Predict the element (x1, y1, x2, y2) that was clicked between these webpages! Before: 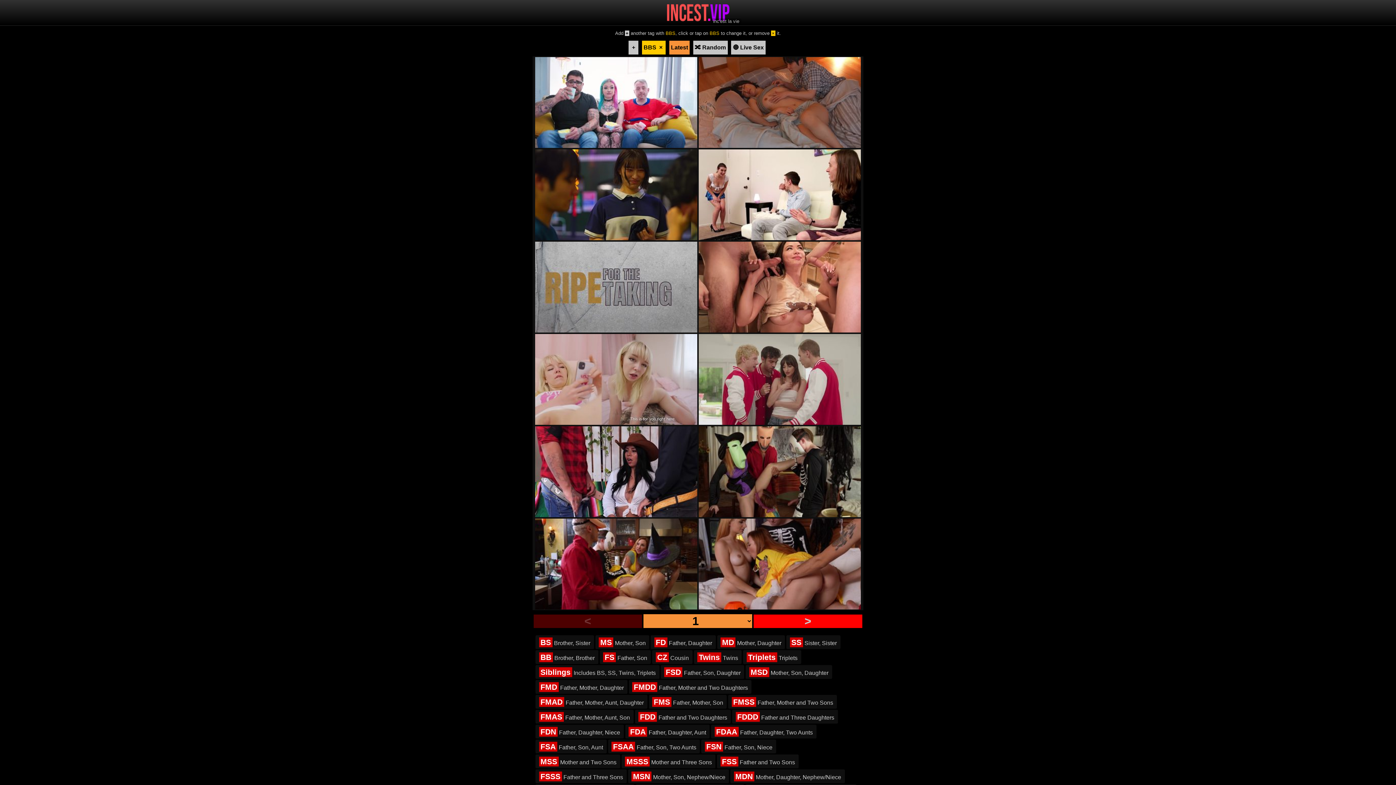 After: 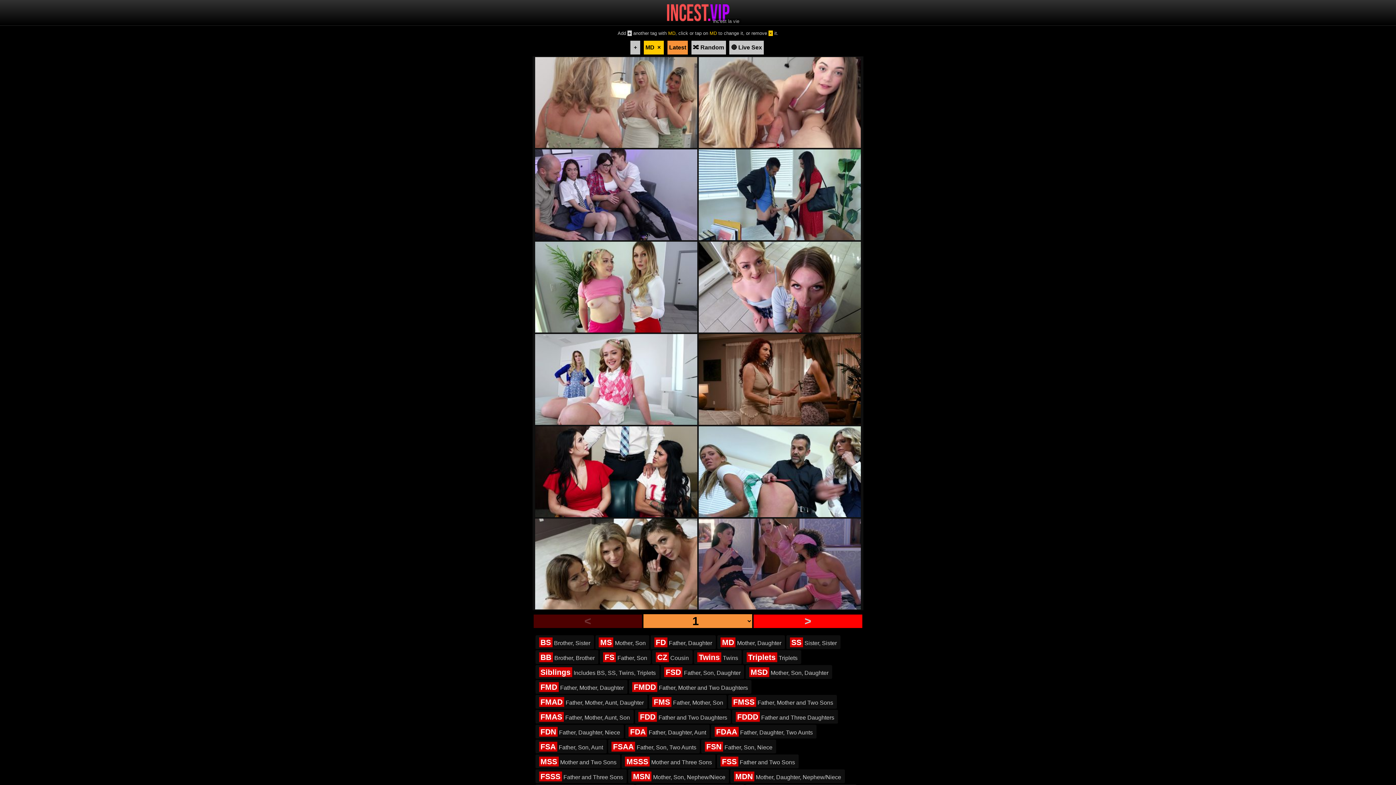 Action: bbox: (717, 635, 785, 649) label: MD Mother, Daughter